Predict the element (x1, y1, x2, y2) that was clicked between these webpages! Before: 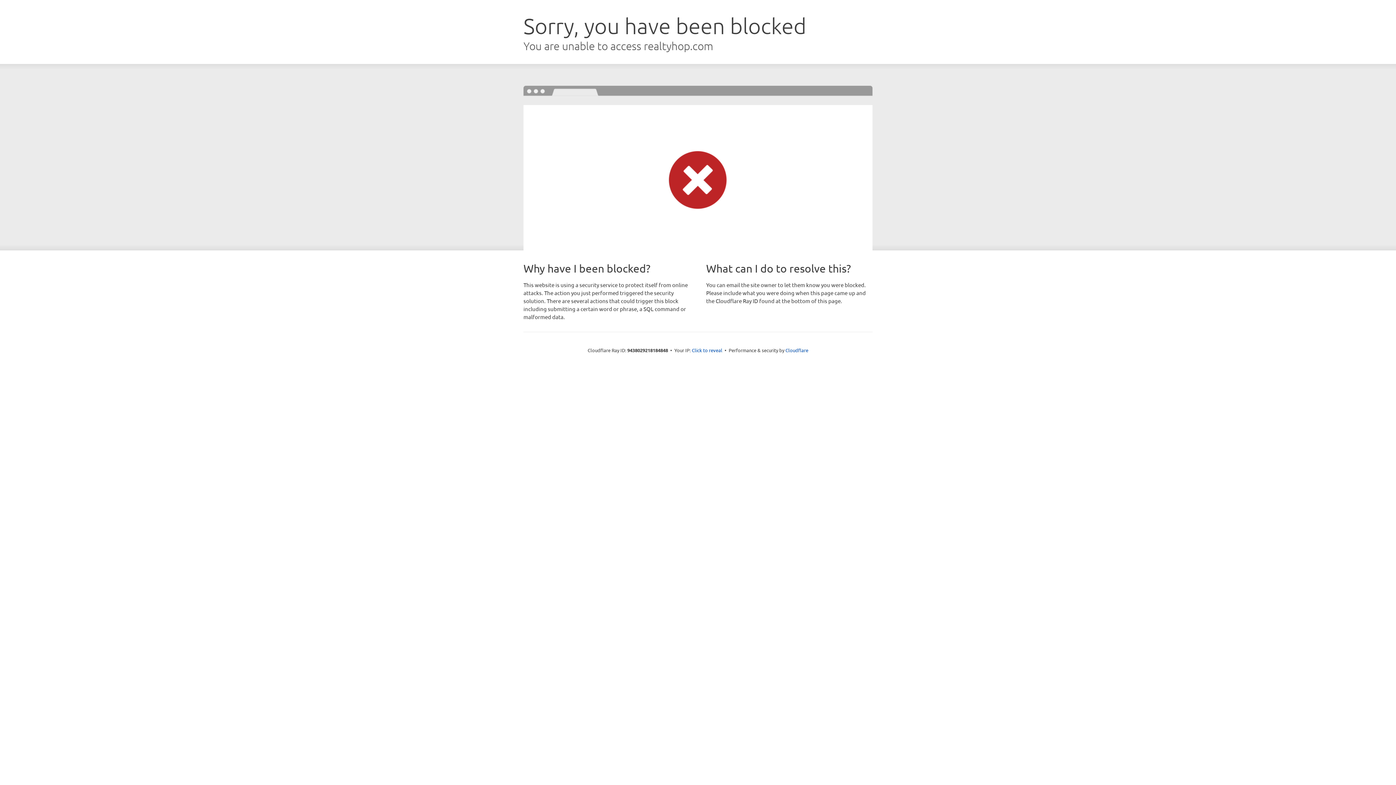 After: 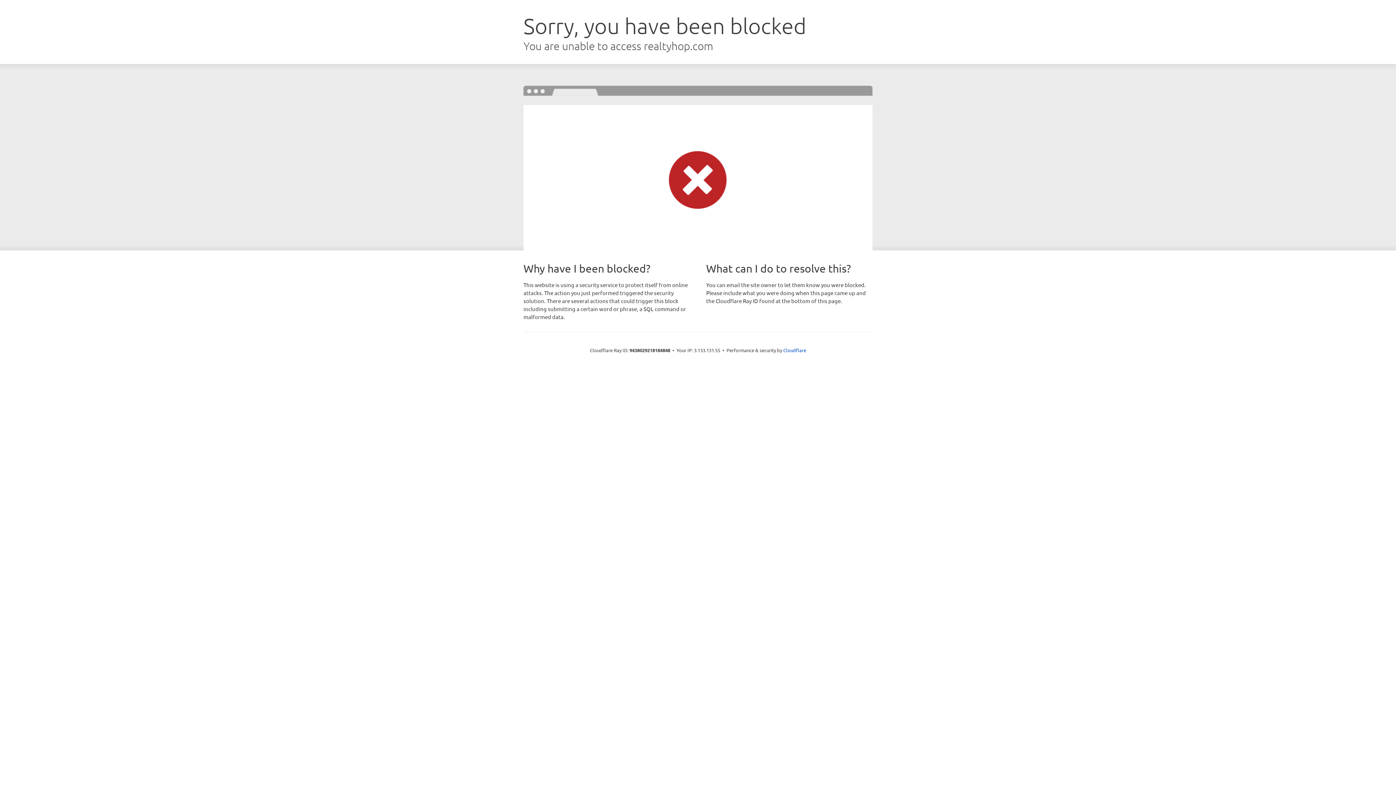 Action: bbox: (692, 346, 722, 353) label: Click to reveal